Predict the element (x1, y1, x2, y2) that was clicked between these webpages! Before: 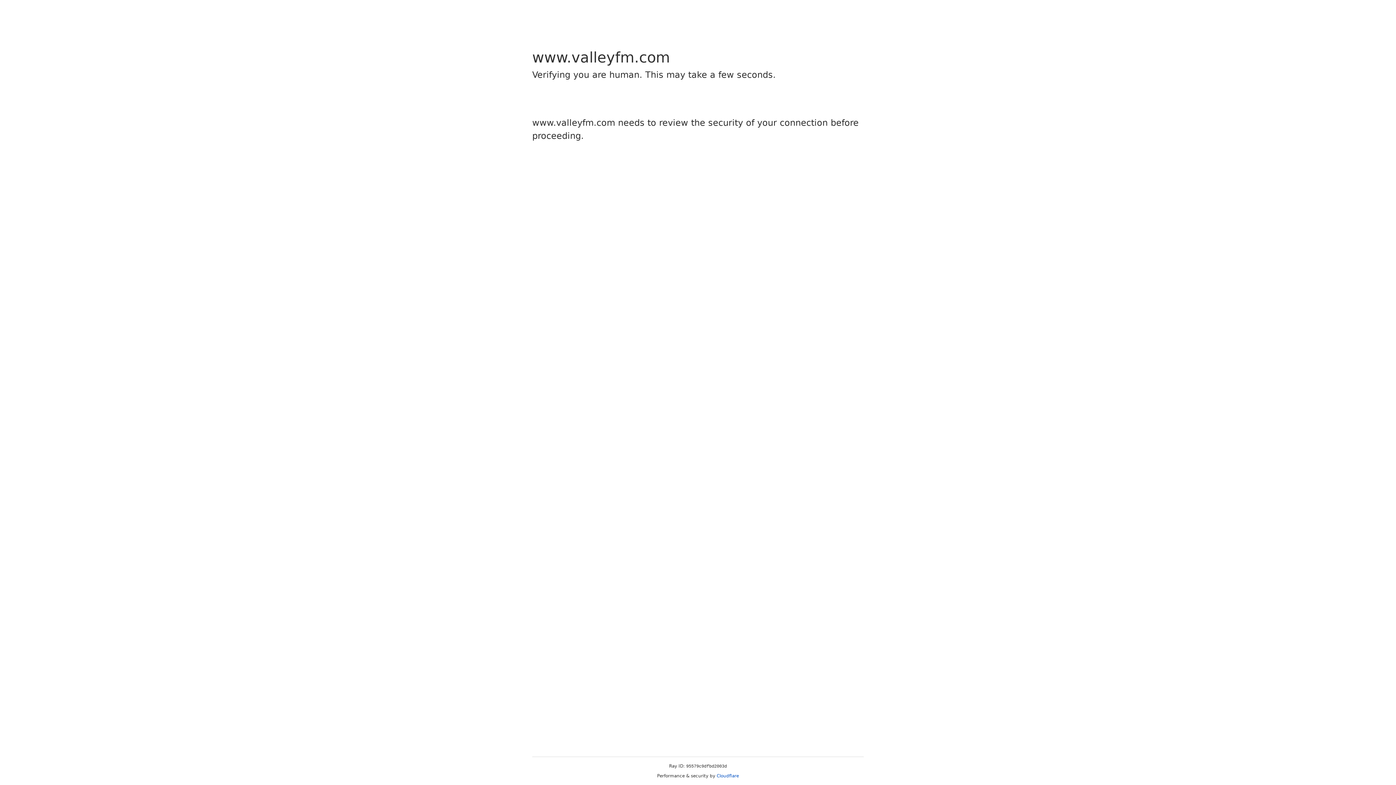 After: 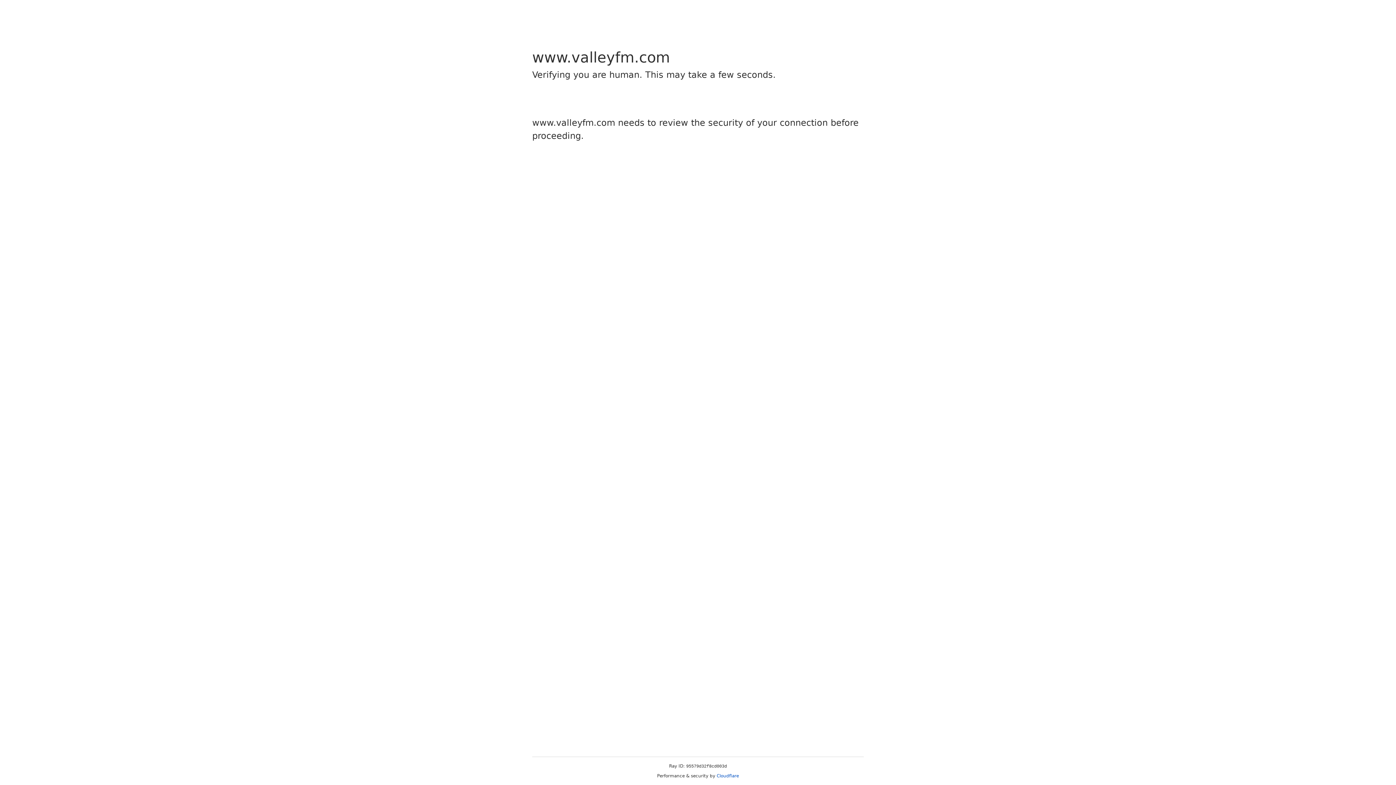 Action: label: Cloudflare bbox: (716, 773, 739, 778)